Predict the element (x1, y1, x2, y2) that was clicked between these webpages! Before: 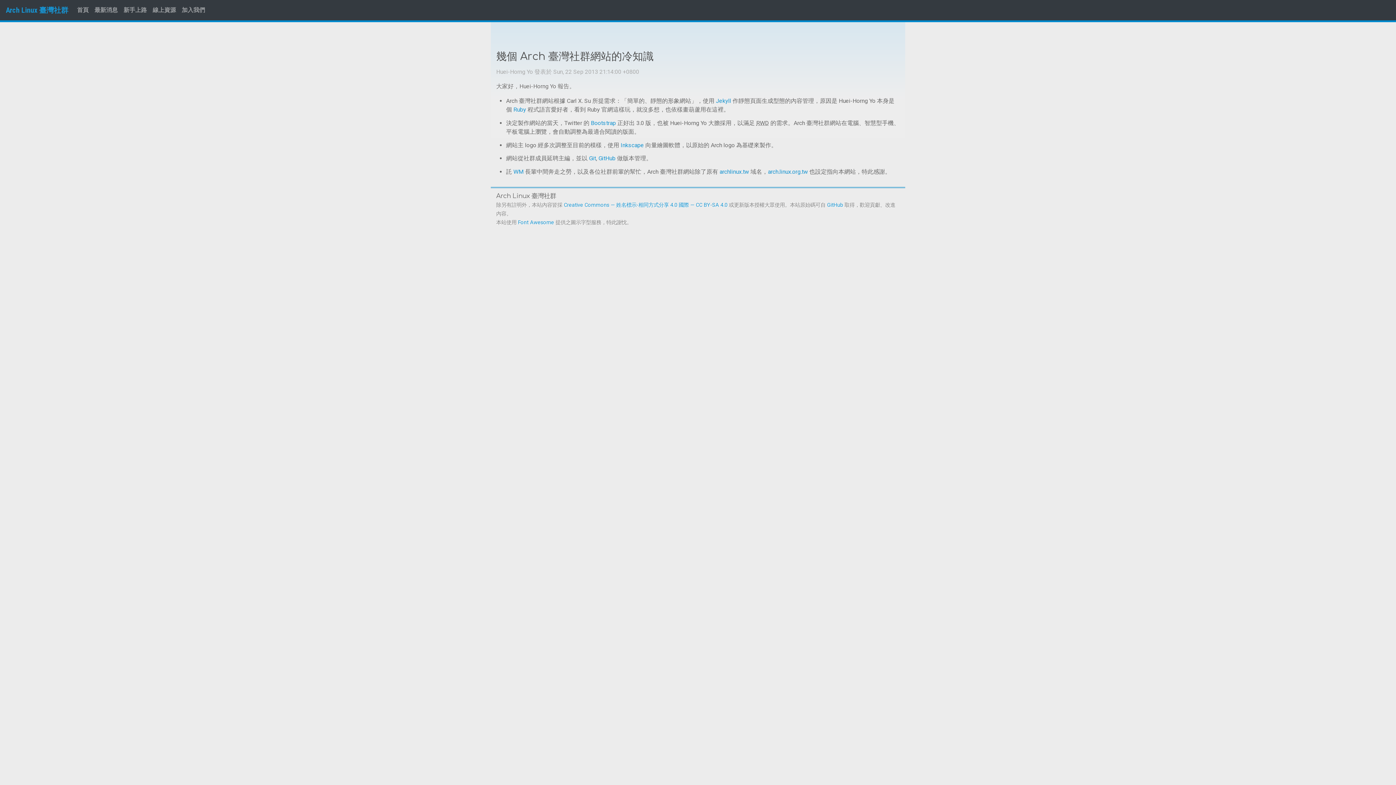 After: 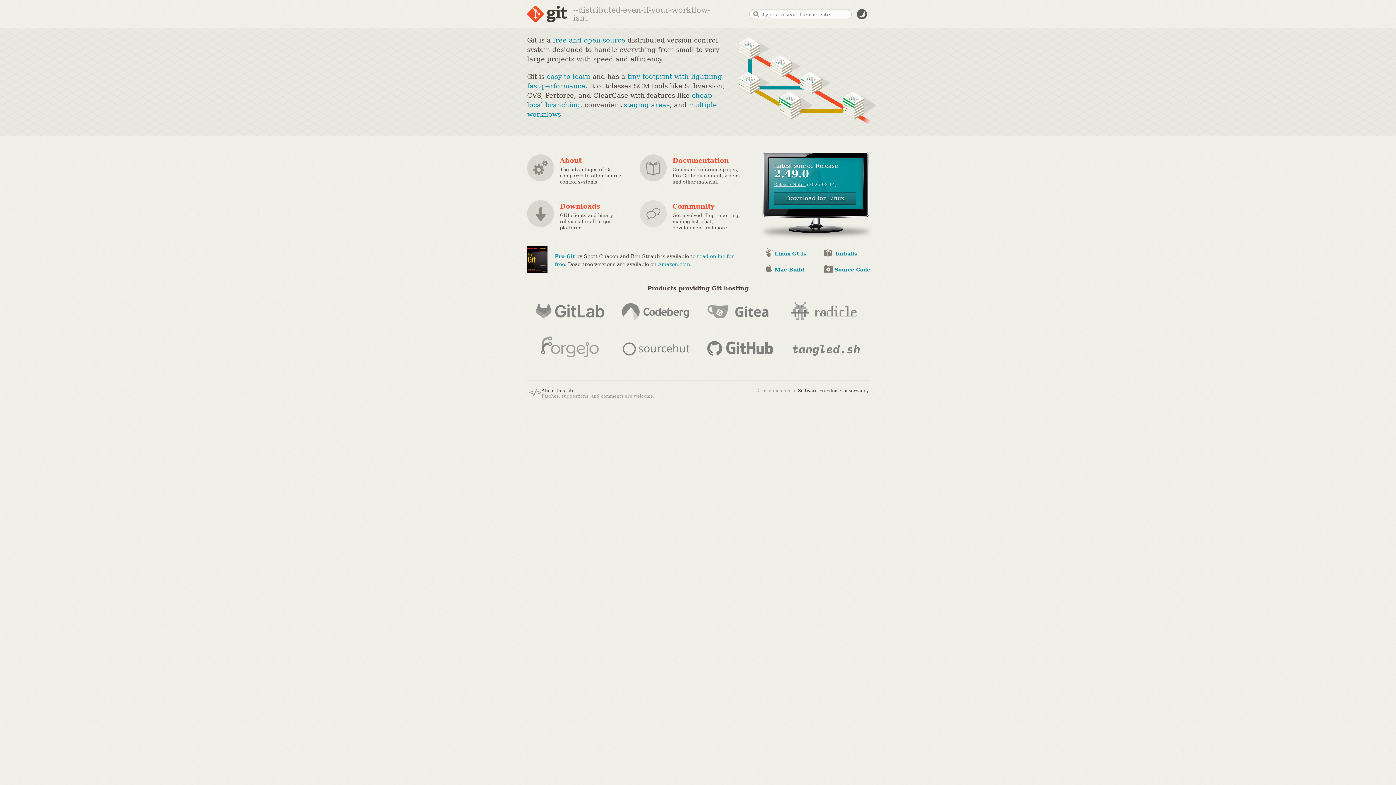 Action: bbox: (589, 155, 596, 161) label: Git